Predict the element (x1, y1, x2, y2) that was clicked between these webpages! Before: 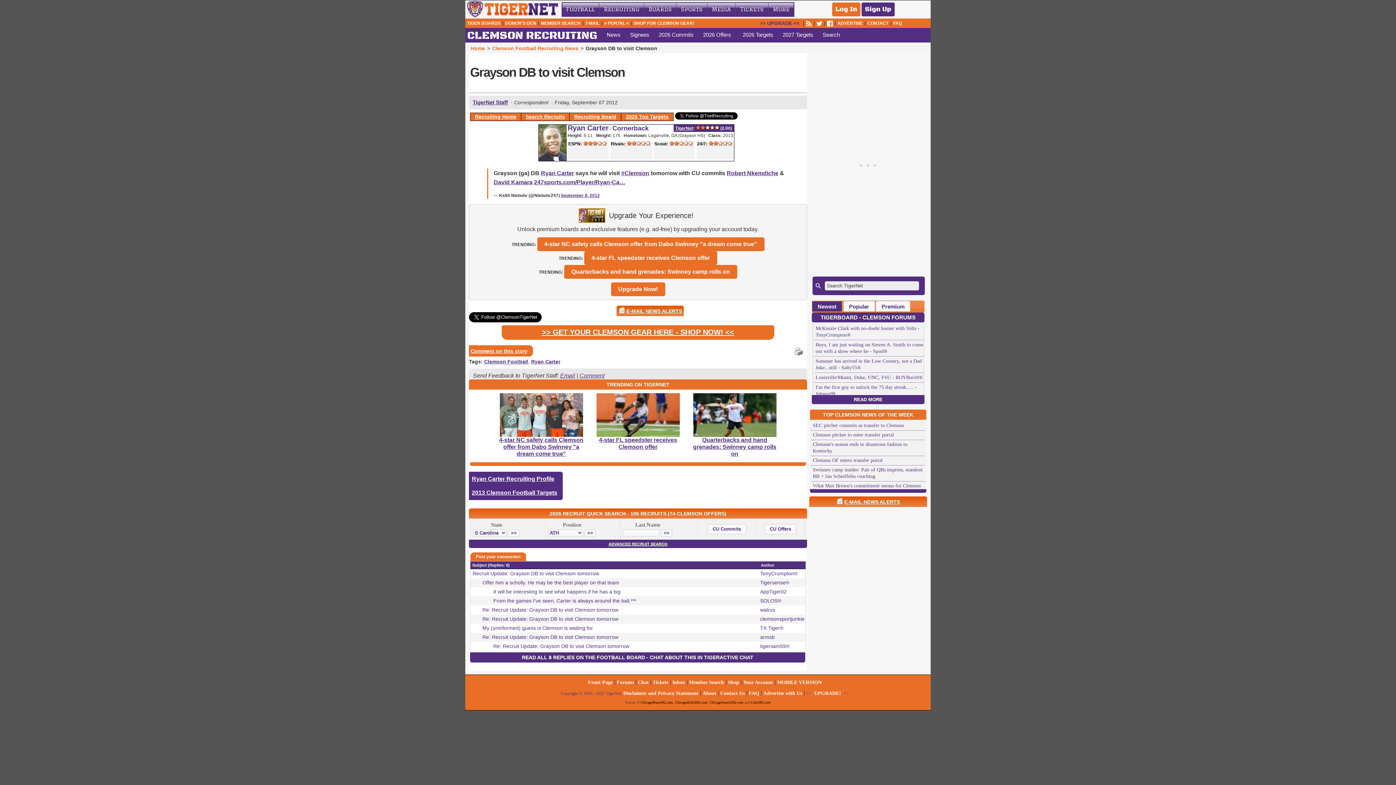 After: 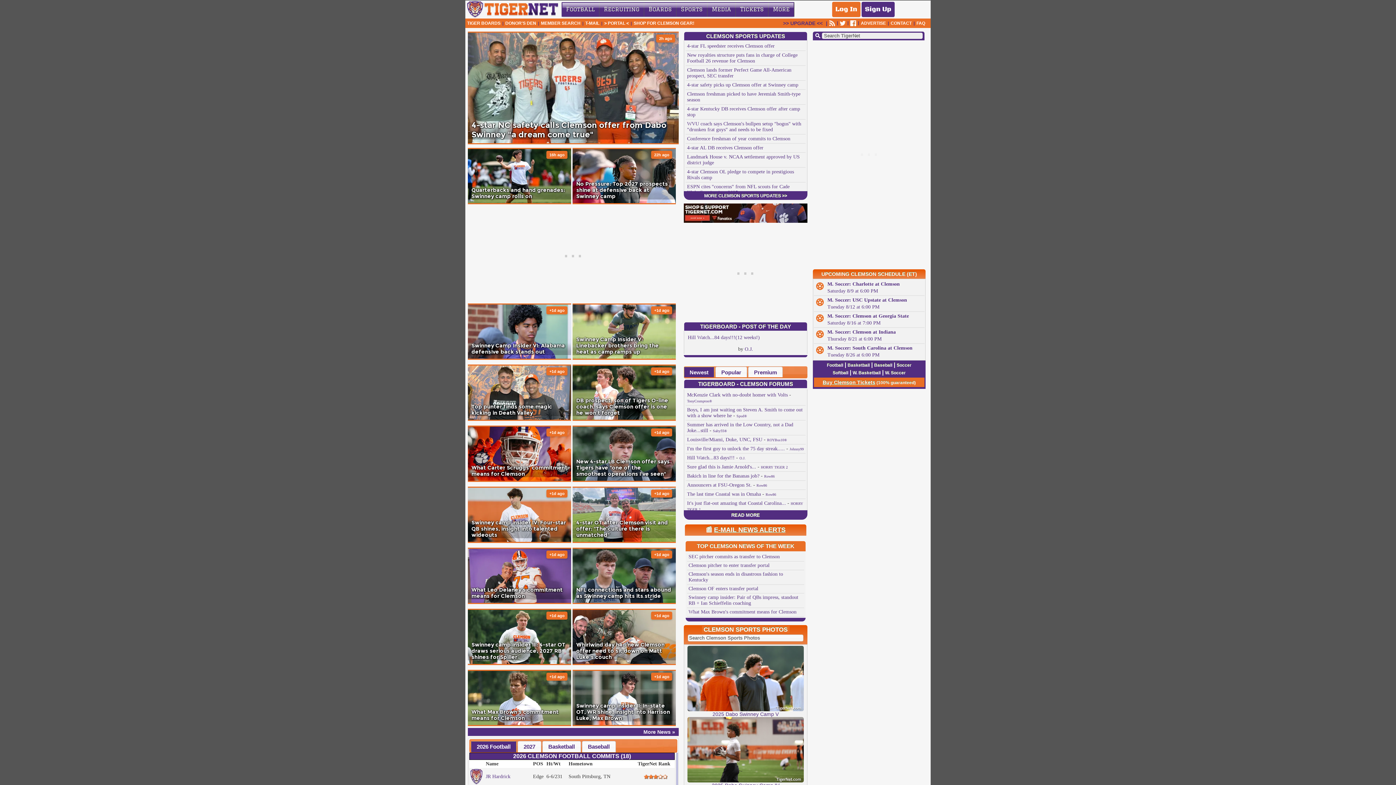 Action: bbox: (470, 45, 485, 51) label: Home